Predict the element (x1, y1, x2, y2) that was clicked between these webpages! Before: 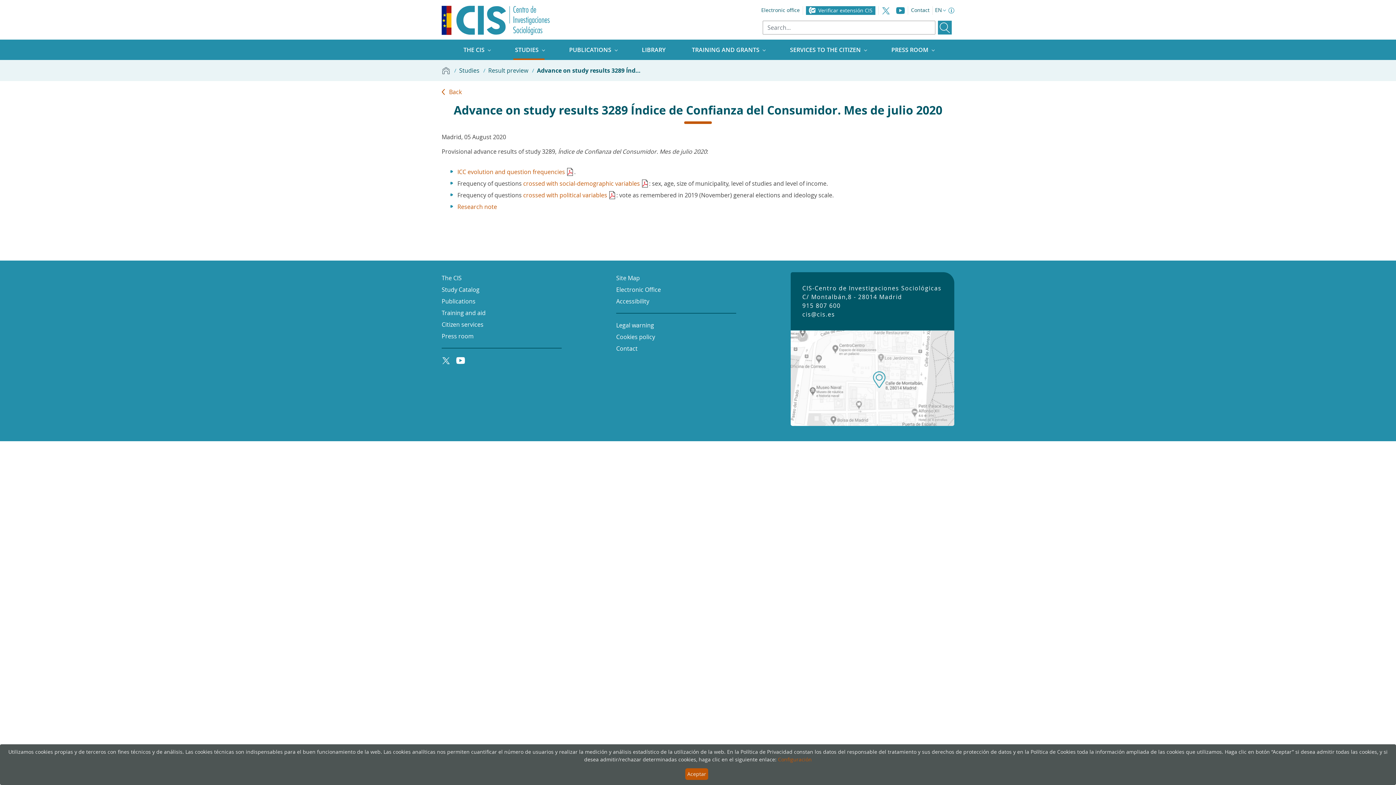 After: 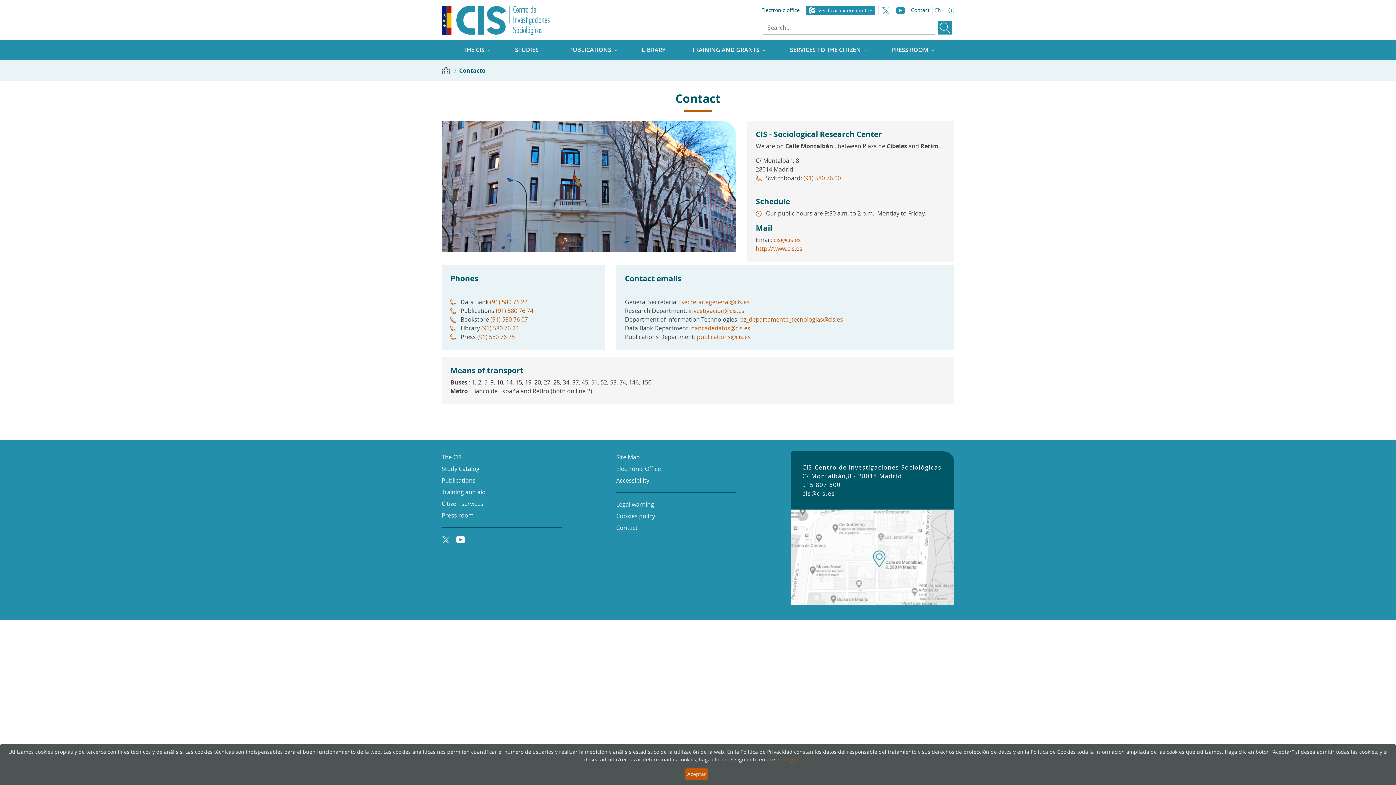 Action: label: Contact bbox: (616, 344, 637, 352)